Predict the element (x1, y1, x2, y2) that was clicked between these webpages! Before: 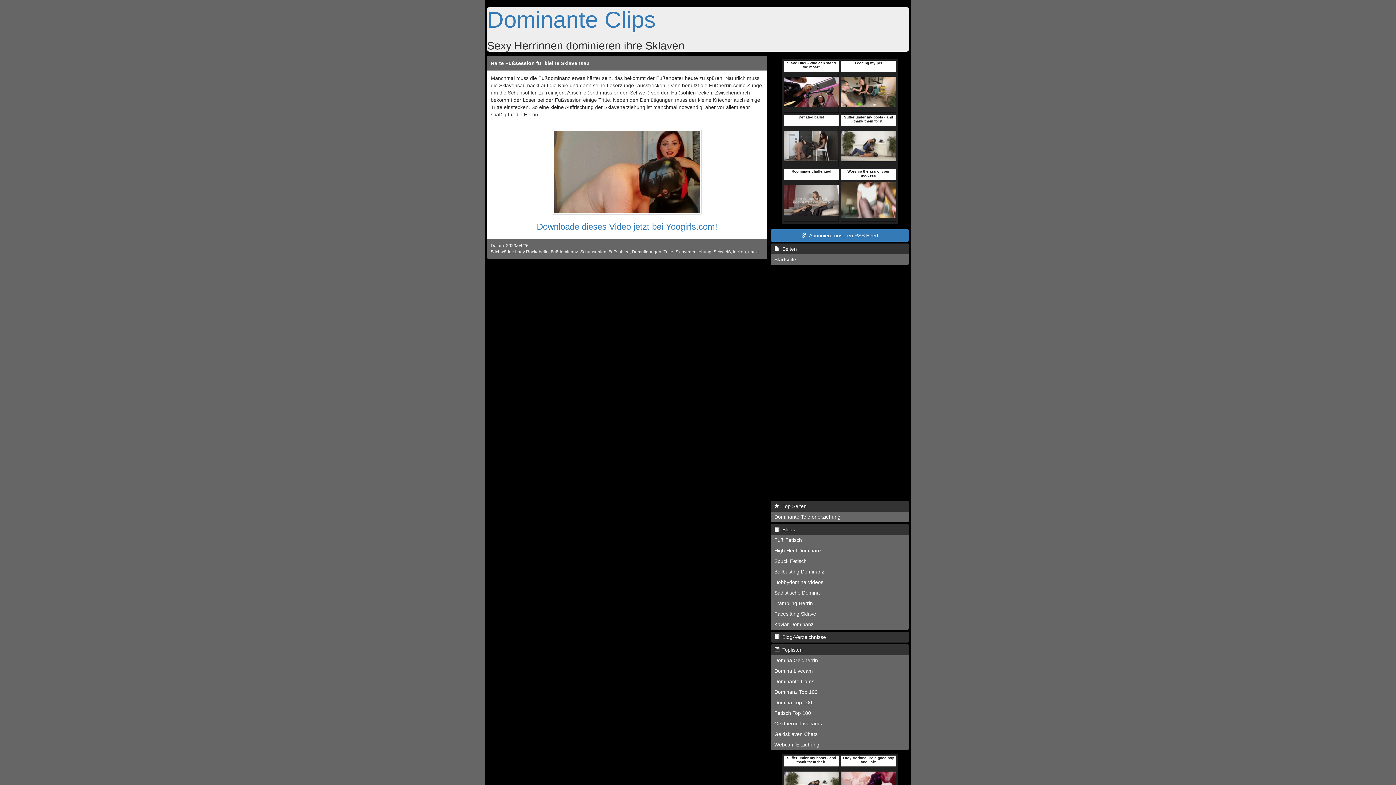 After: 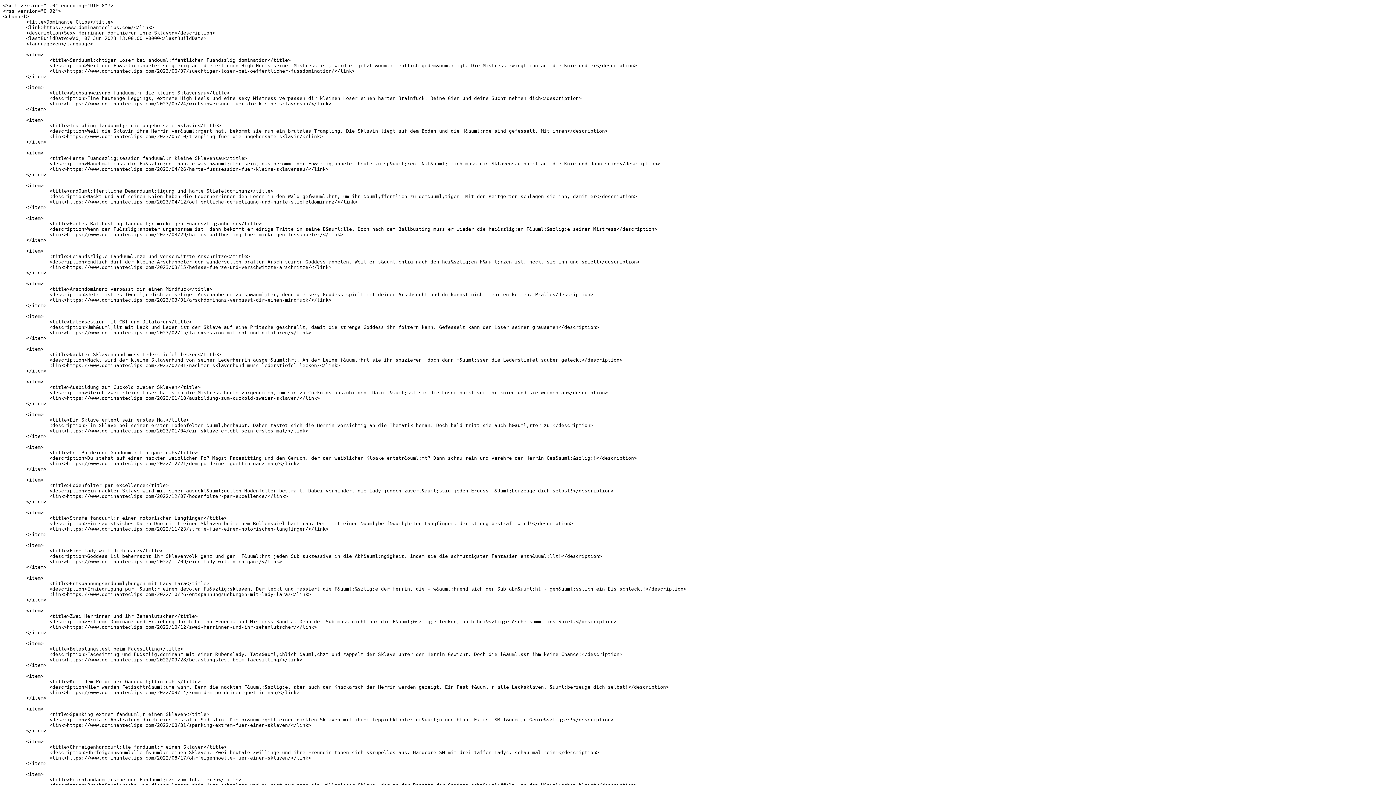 Action: bbox: (770, 229, 909, 241) label:   Abonniere unseren RSS Feed